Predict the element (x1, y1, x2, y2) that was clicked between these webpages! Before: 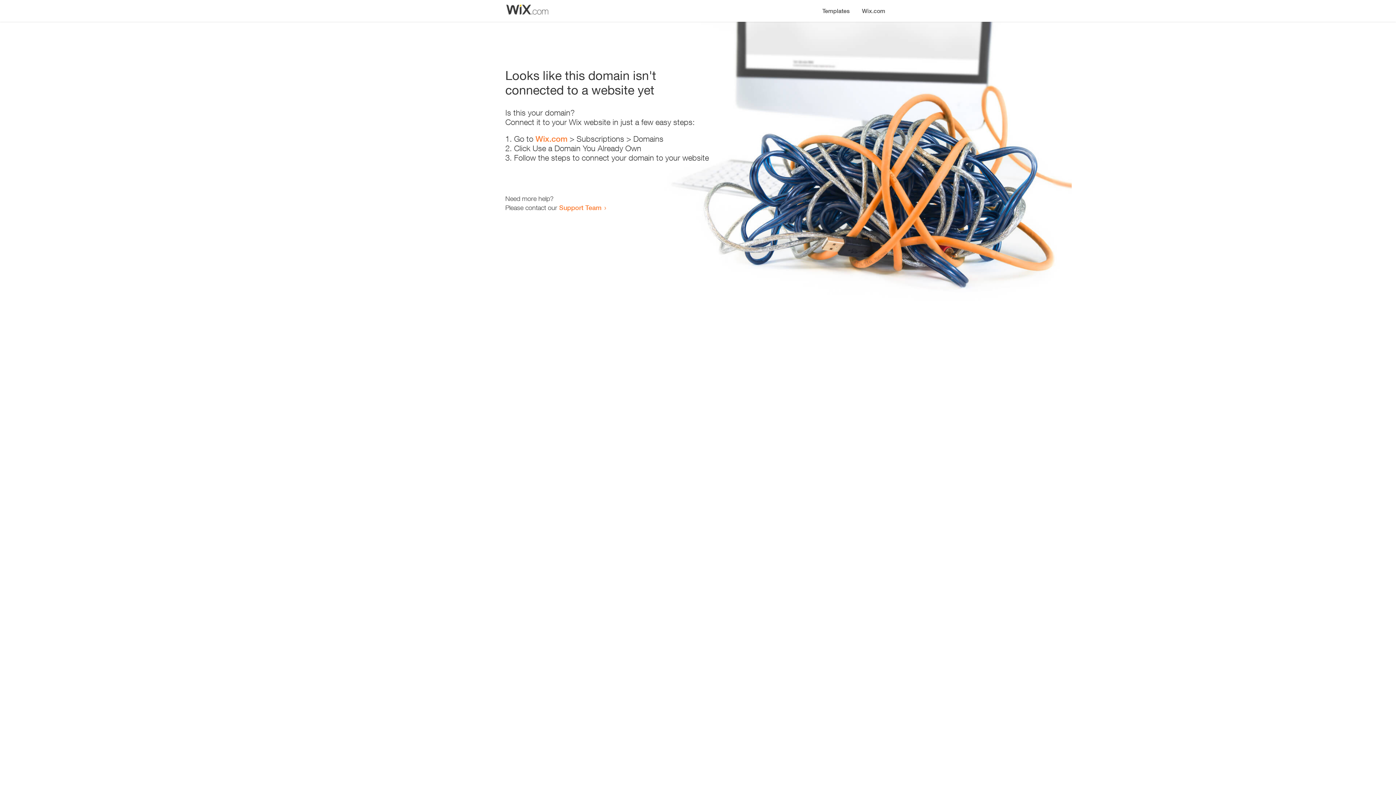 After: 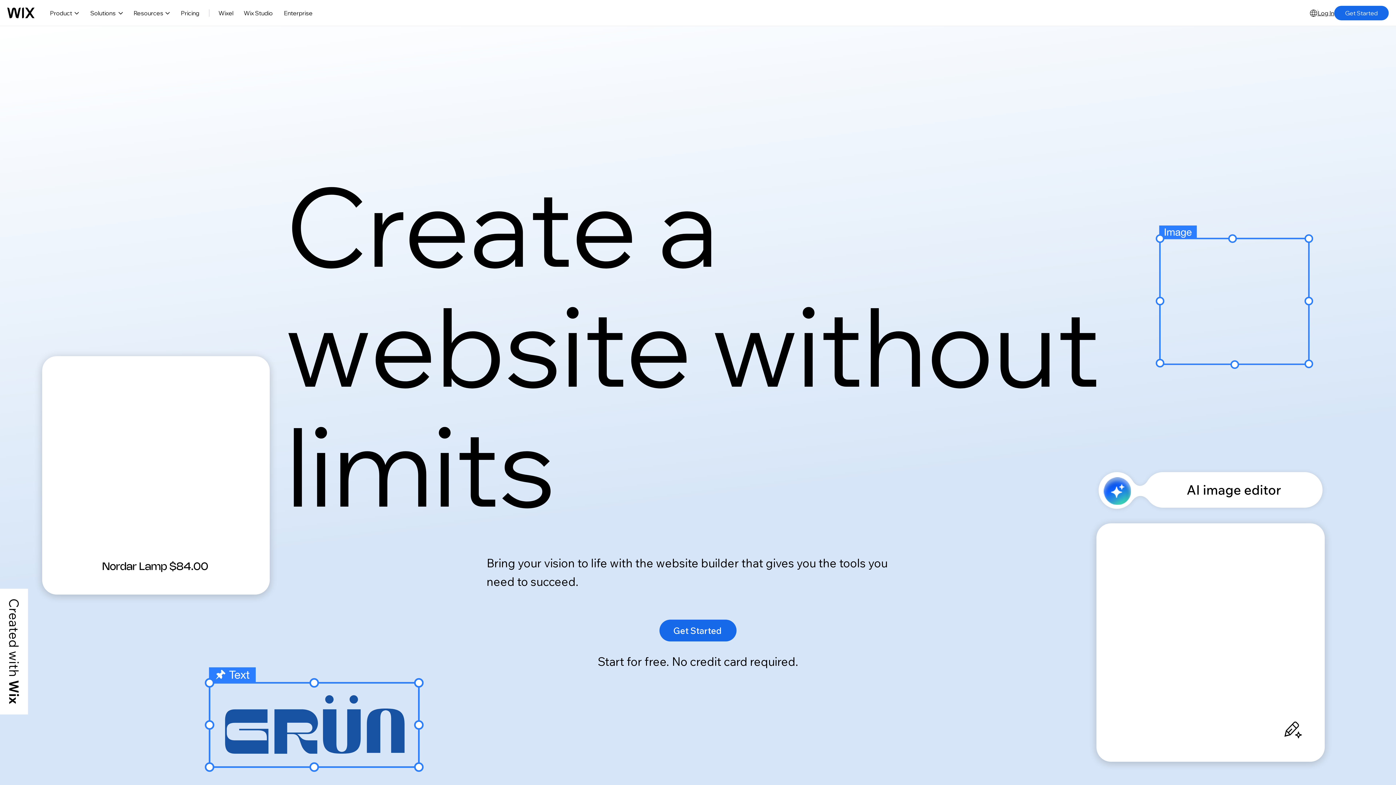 Action: label: Wix.com bbox: (856, 0, 890, 14)